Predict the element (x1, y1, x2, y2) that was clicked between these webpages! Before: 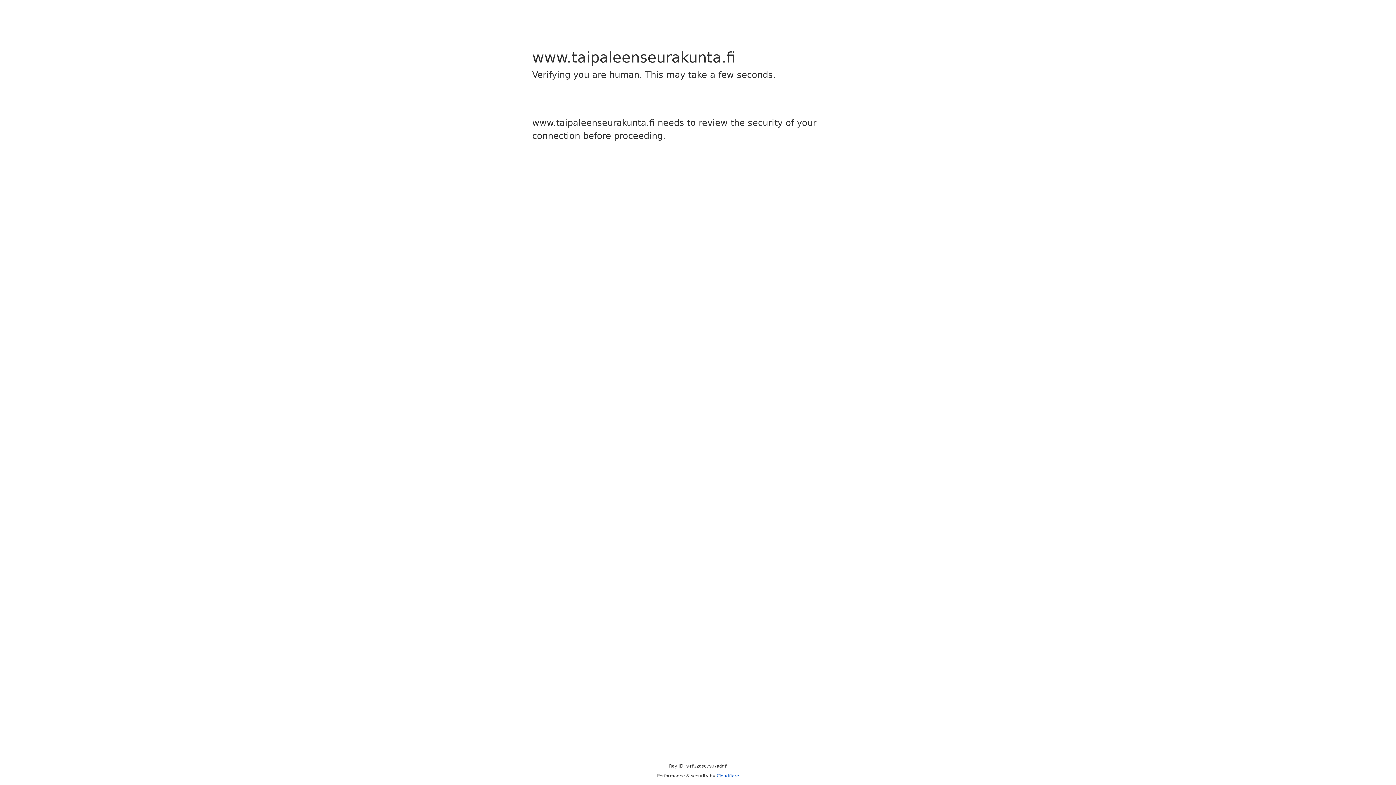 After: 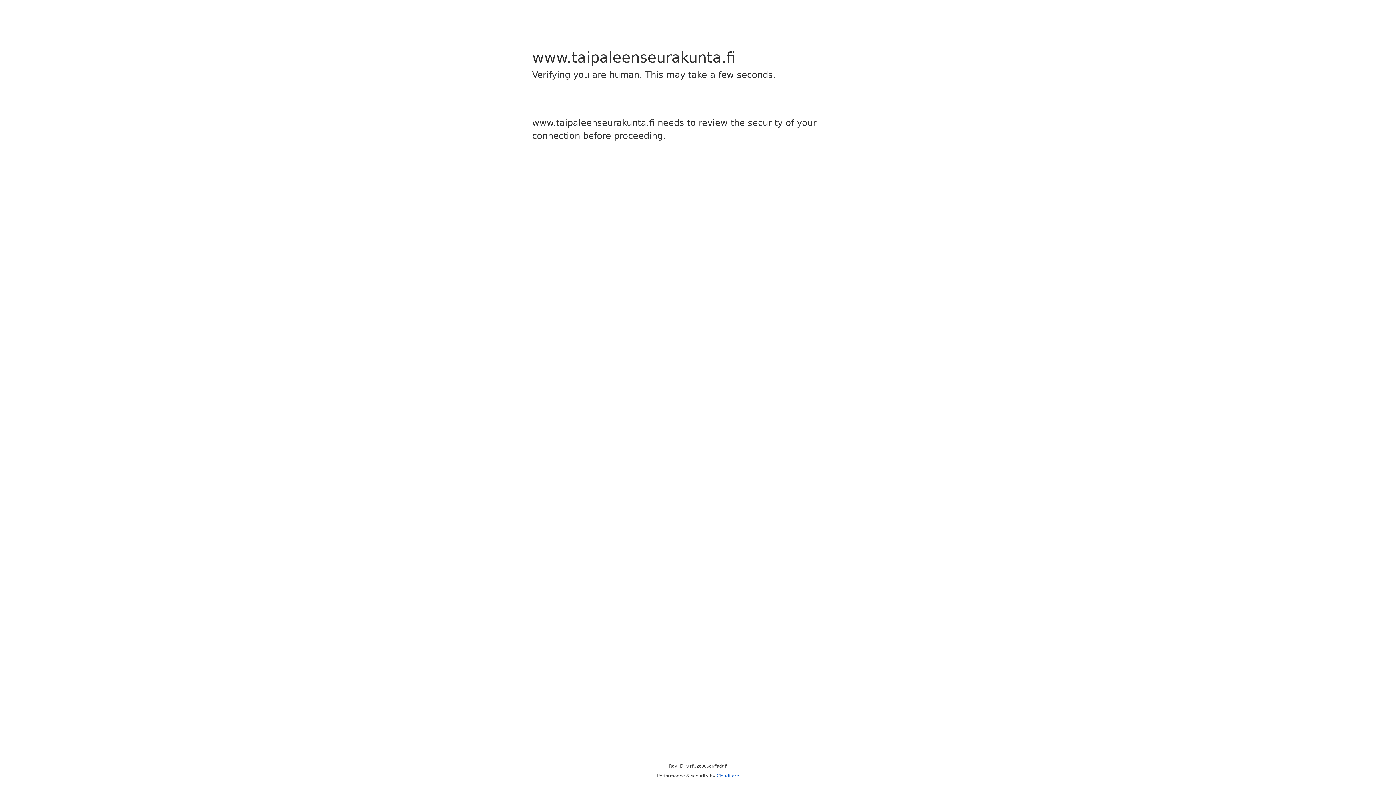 Action: label: Cloudflare bbox: (716, 773, 739, 778)